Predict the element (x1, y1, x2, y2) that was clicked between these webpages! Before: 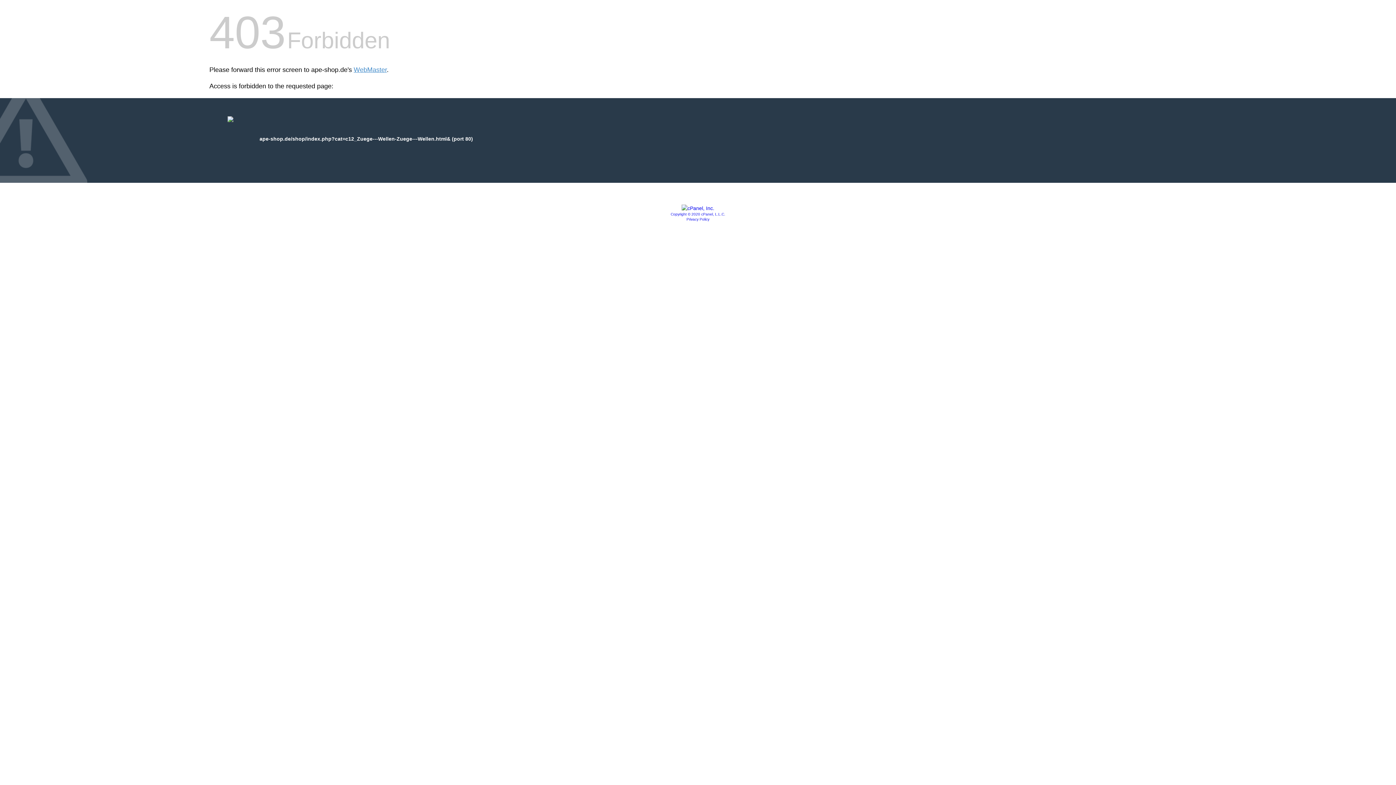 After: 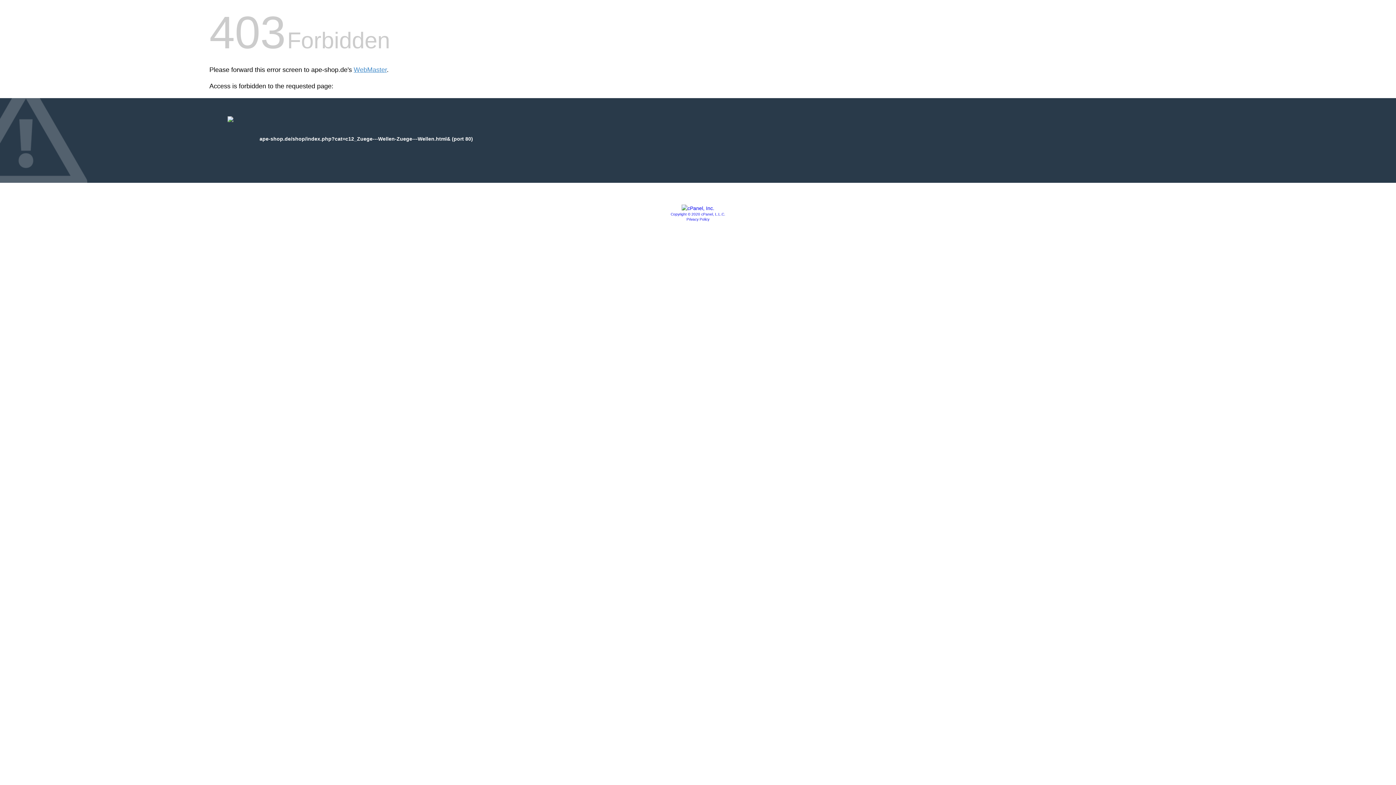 Action: bbox: (686, 217, 709, 221) label: Privacy Policy